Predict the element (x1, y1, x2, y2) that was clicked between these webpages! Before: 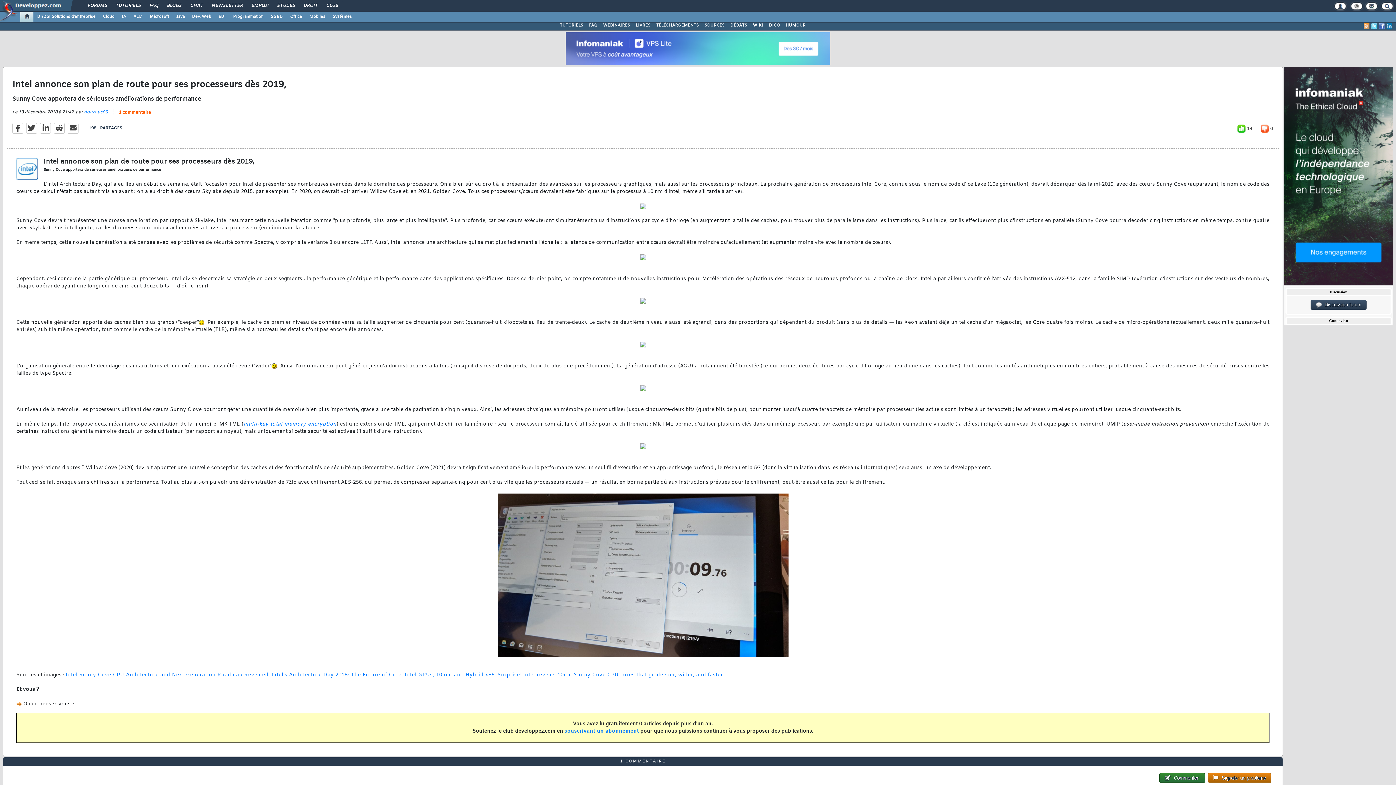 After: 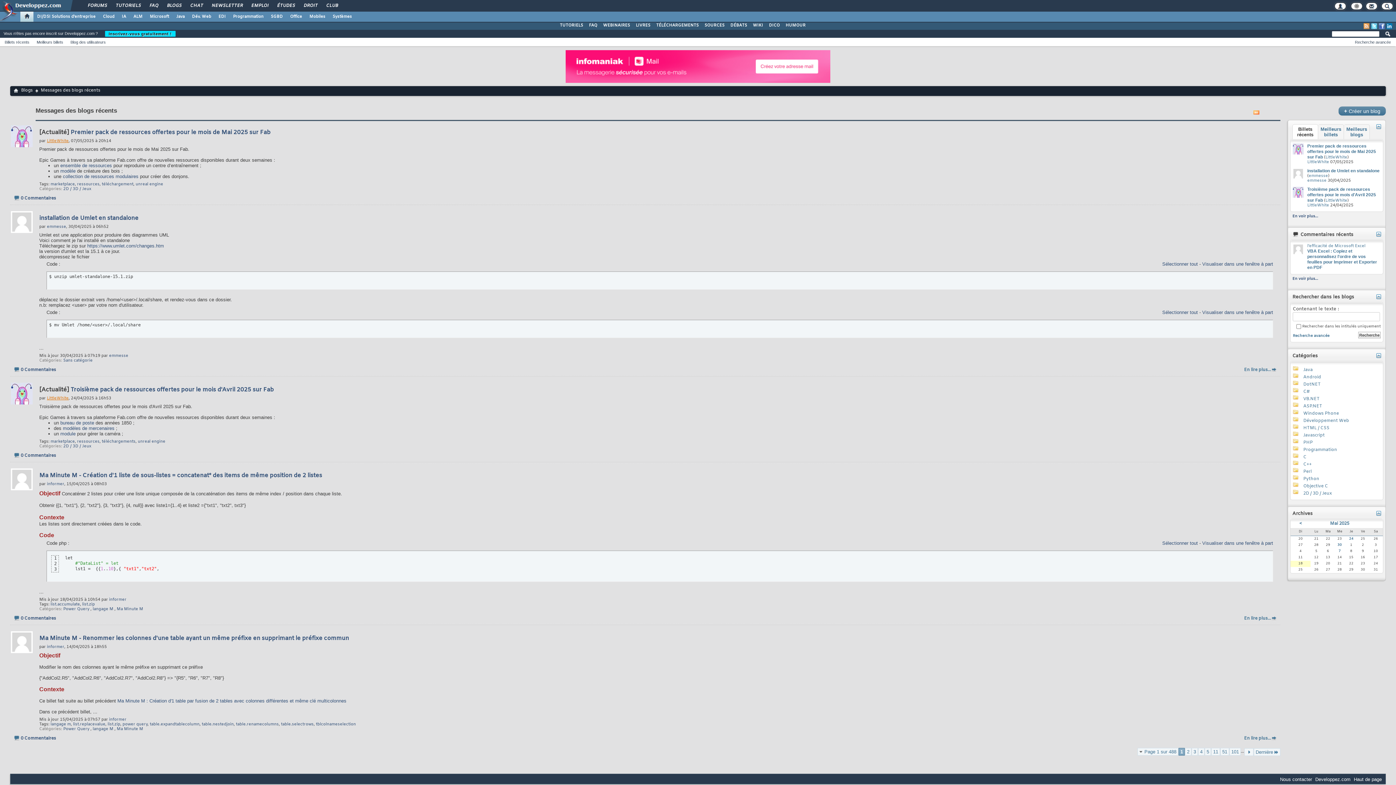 Action: label: BLOGS bbox: (161, 0, 186, 12)